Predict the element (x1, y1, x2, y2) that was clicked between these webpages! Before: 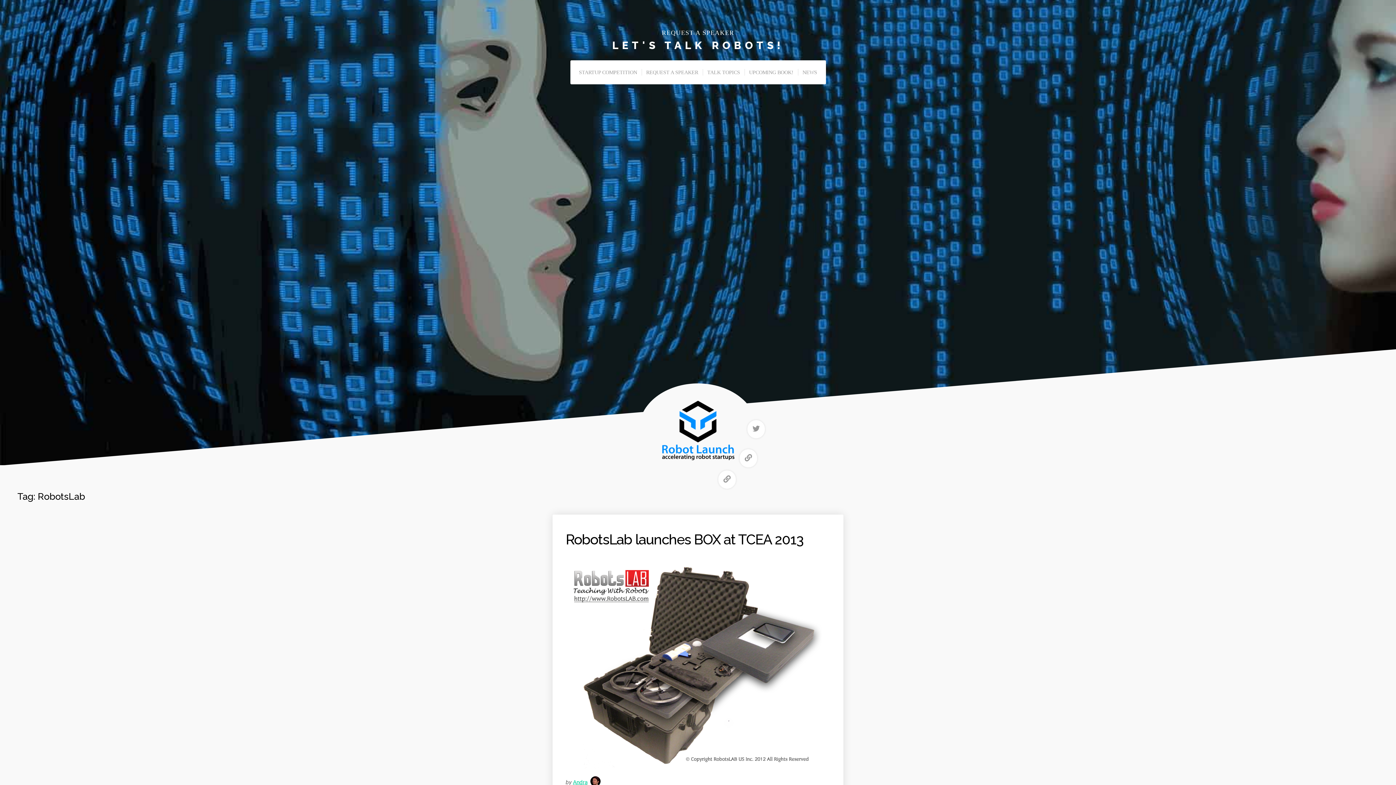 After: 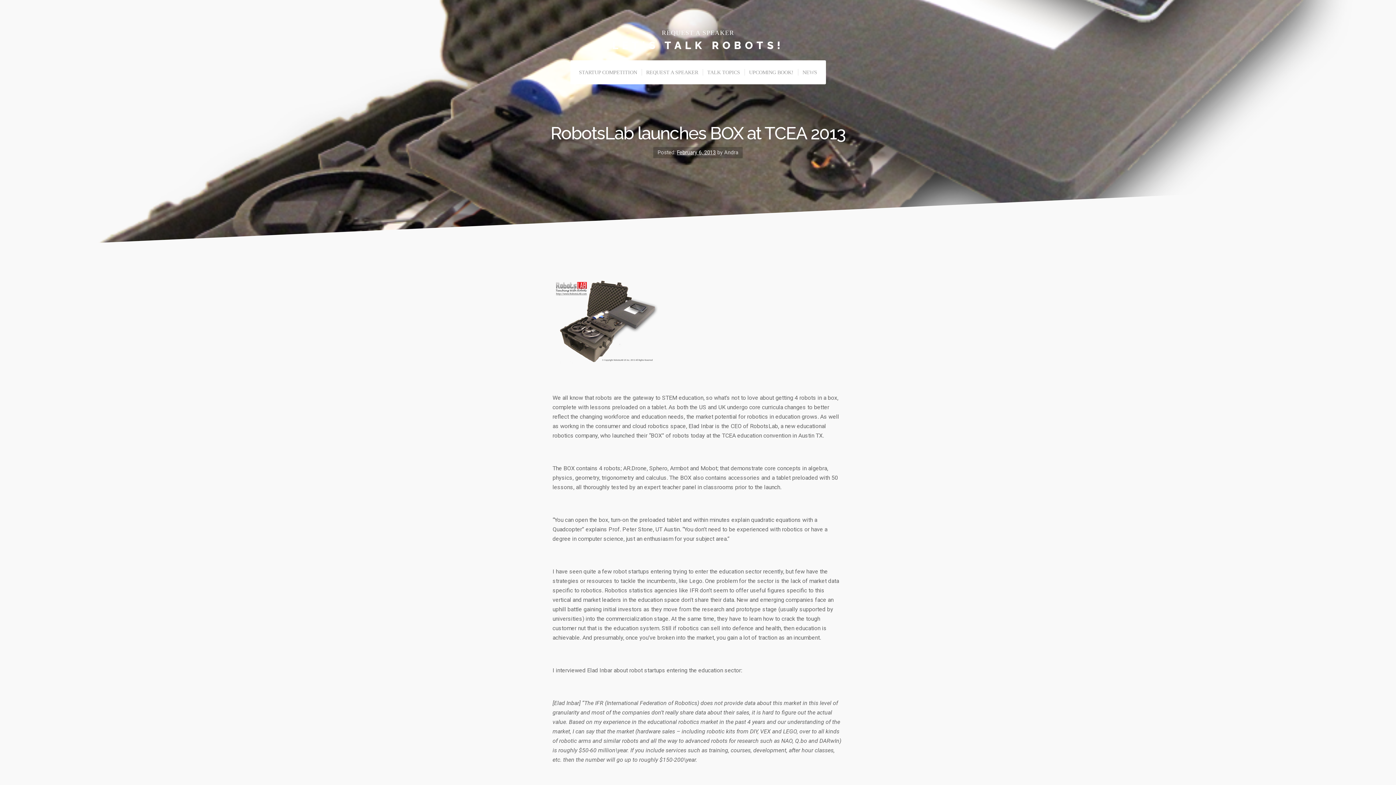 Action: bbox: (565, 556, 830, 769)